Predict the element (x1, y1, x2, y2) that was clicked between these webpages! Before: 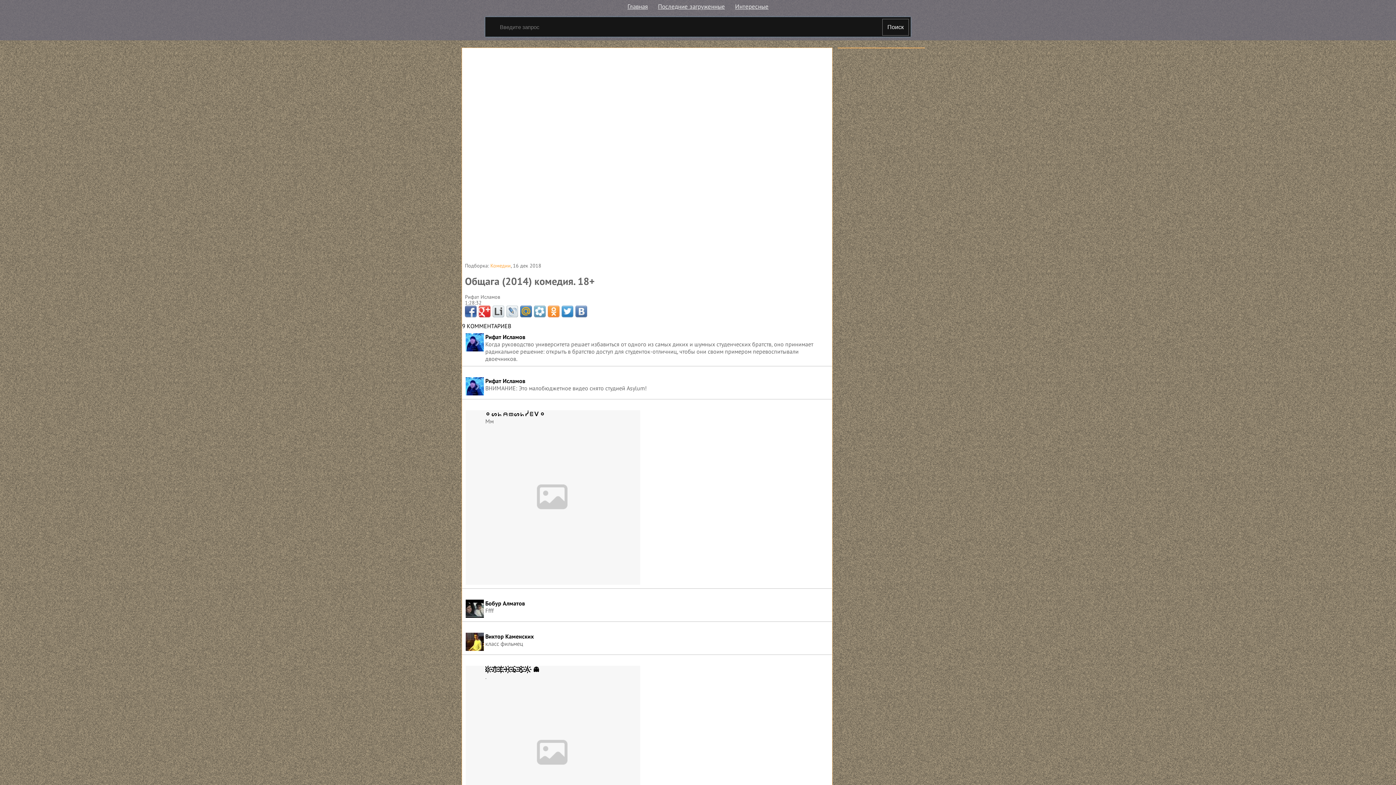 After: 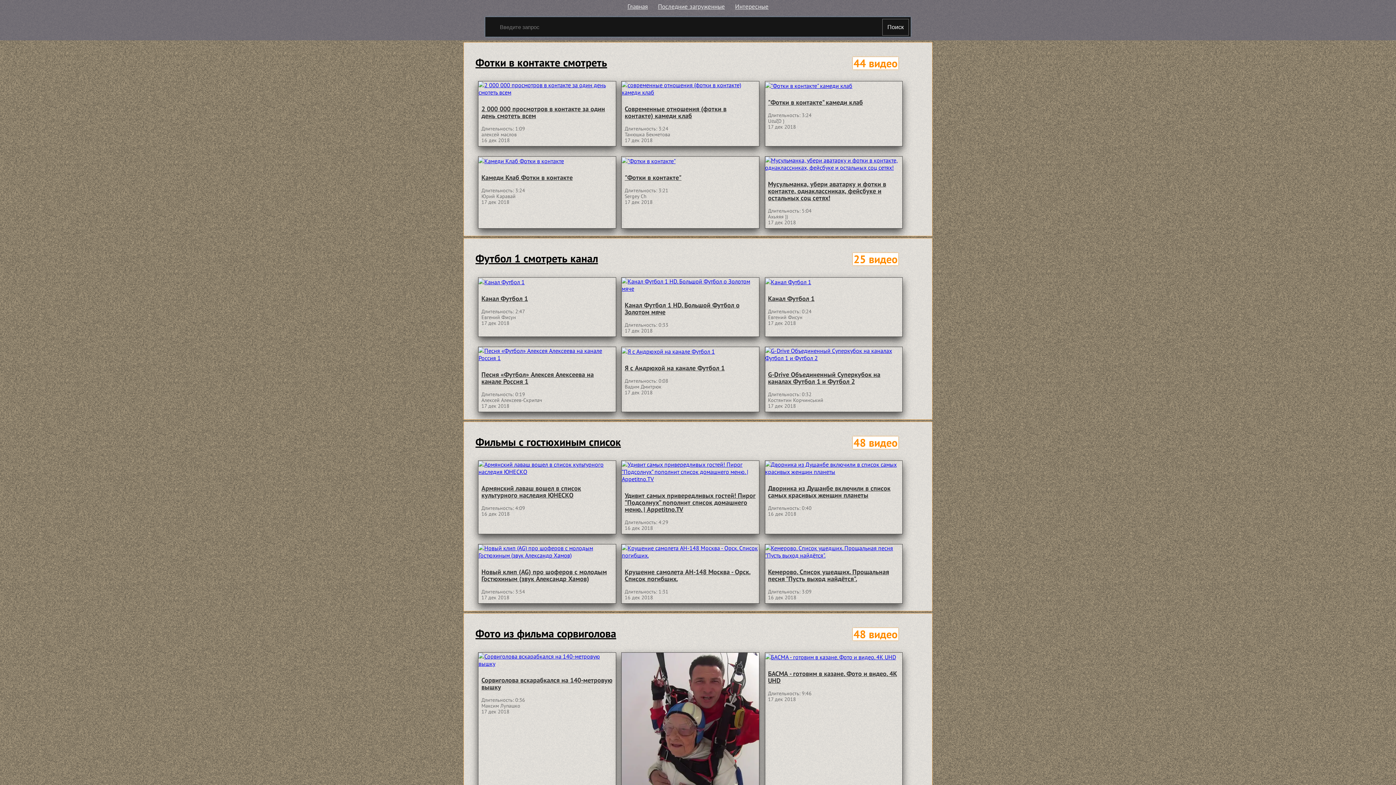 Action: label: Интересные bbox: (735, 1, 768, 11)